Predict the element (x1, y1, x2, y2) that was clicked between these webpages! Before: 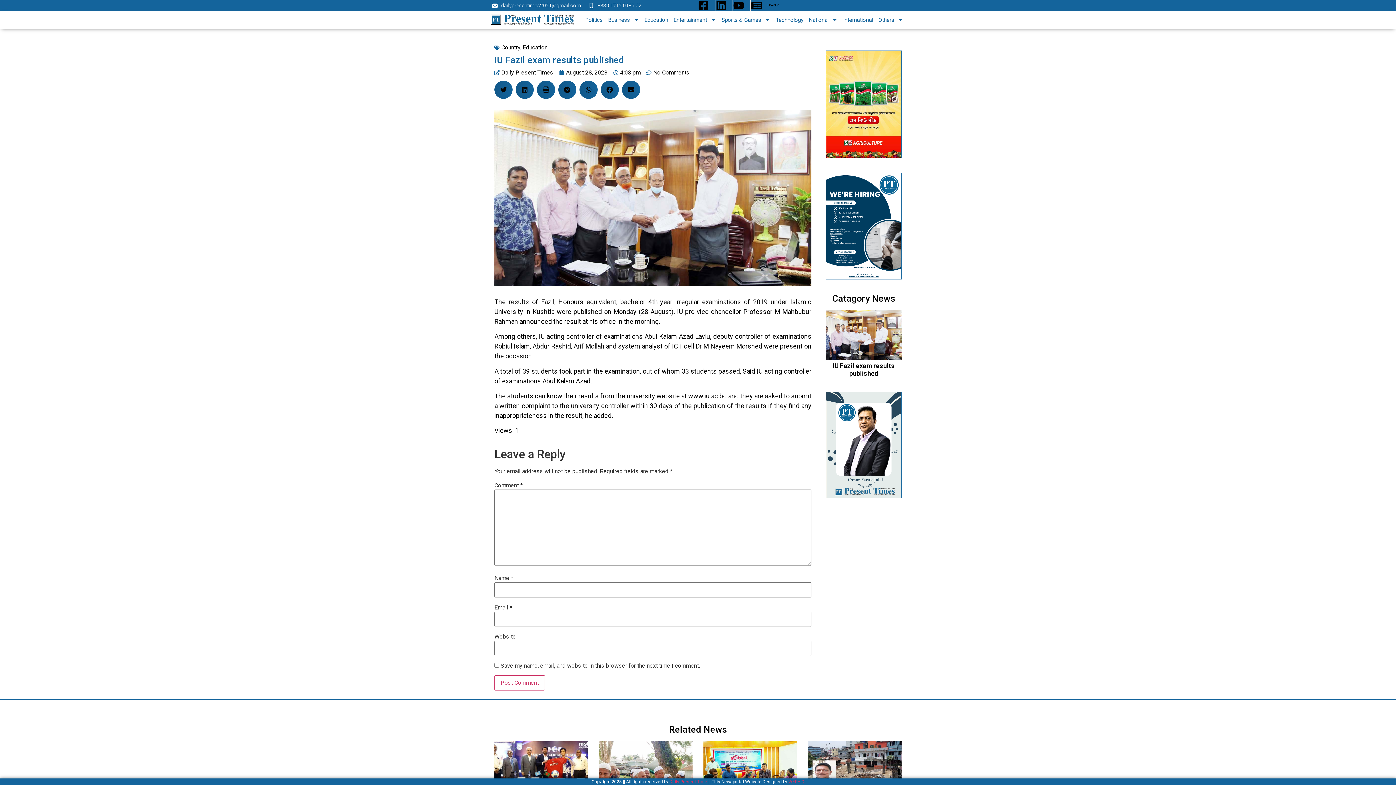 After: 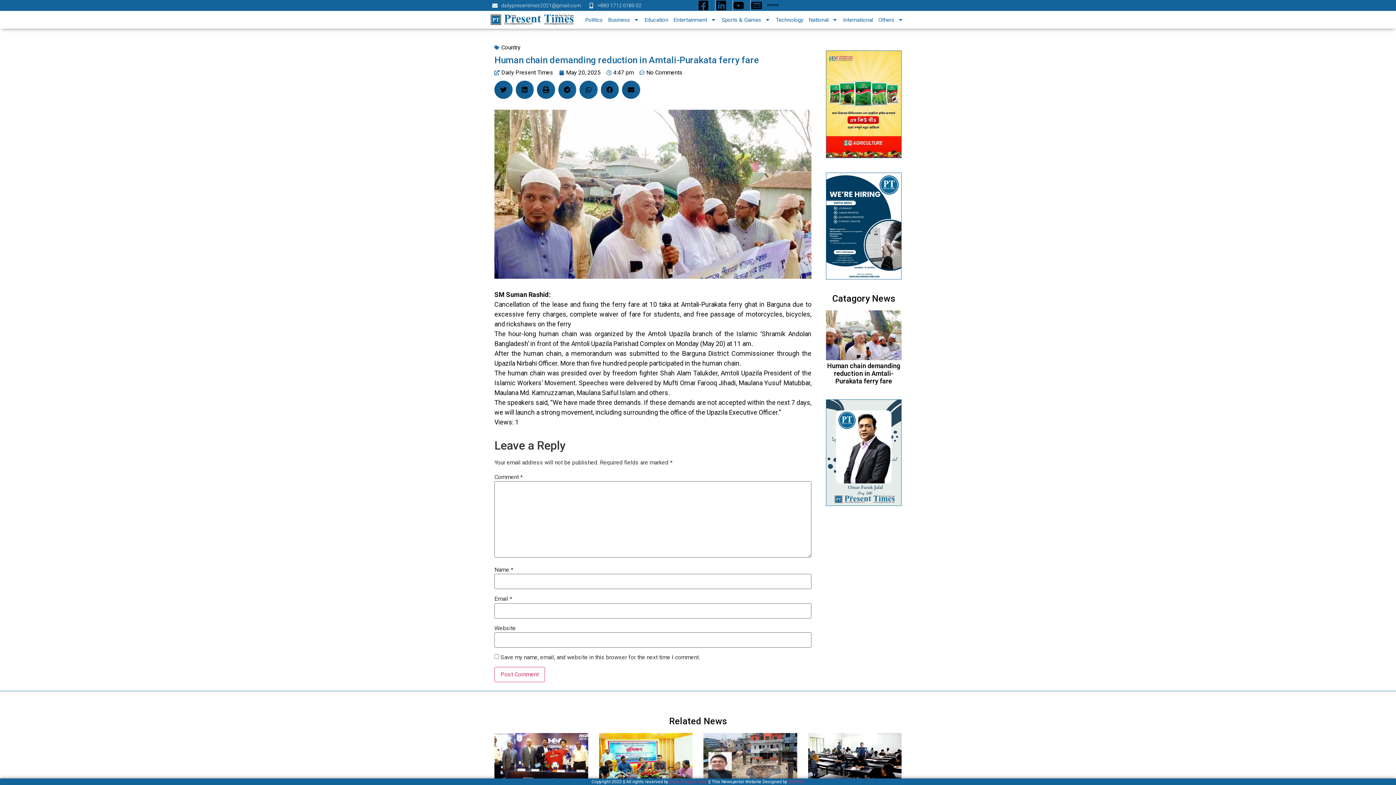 Action: bbox: (599, 741, 692, 803)